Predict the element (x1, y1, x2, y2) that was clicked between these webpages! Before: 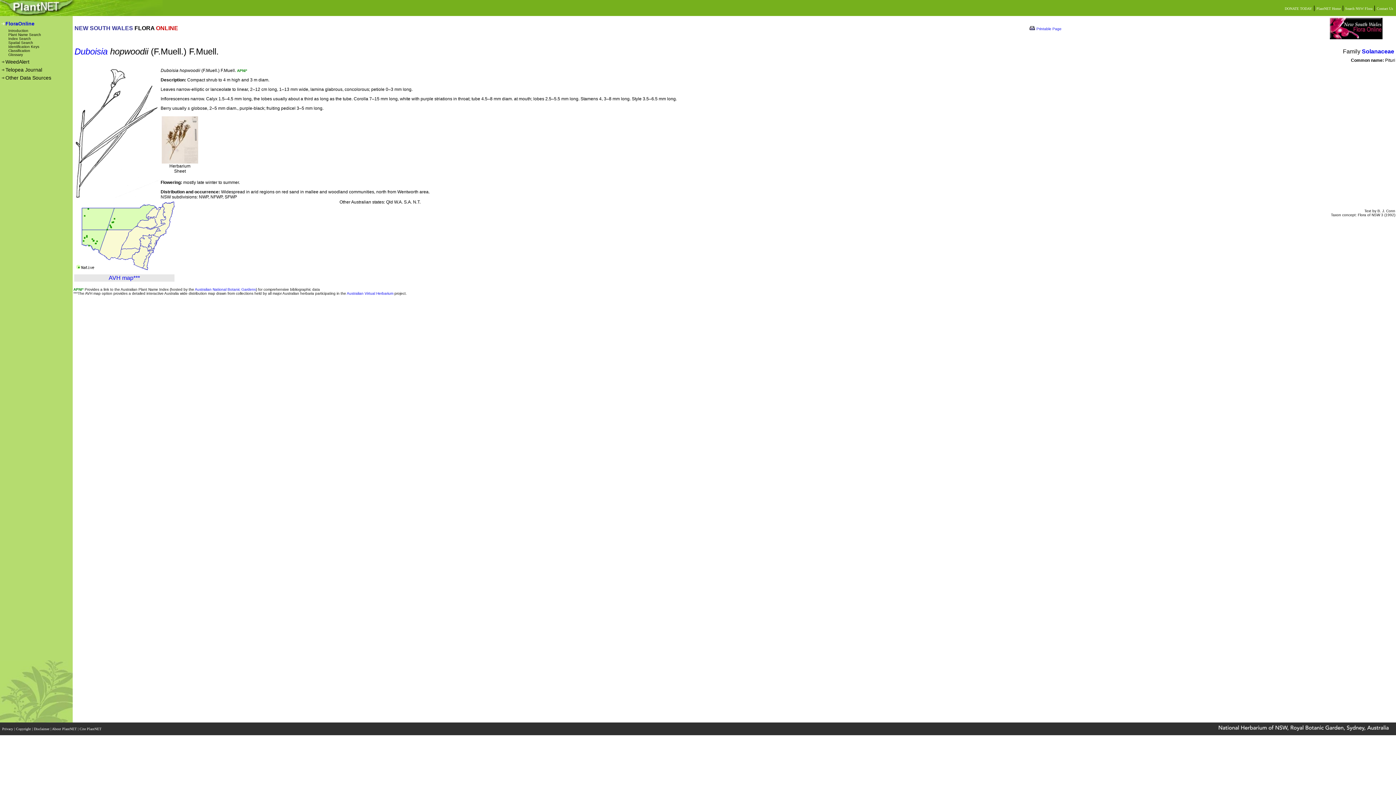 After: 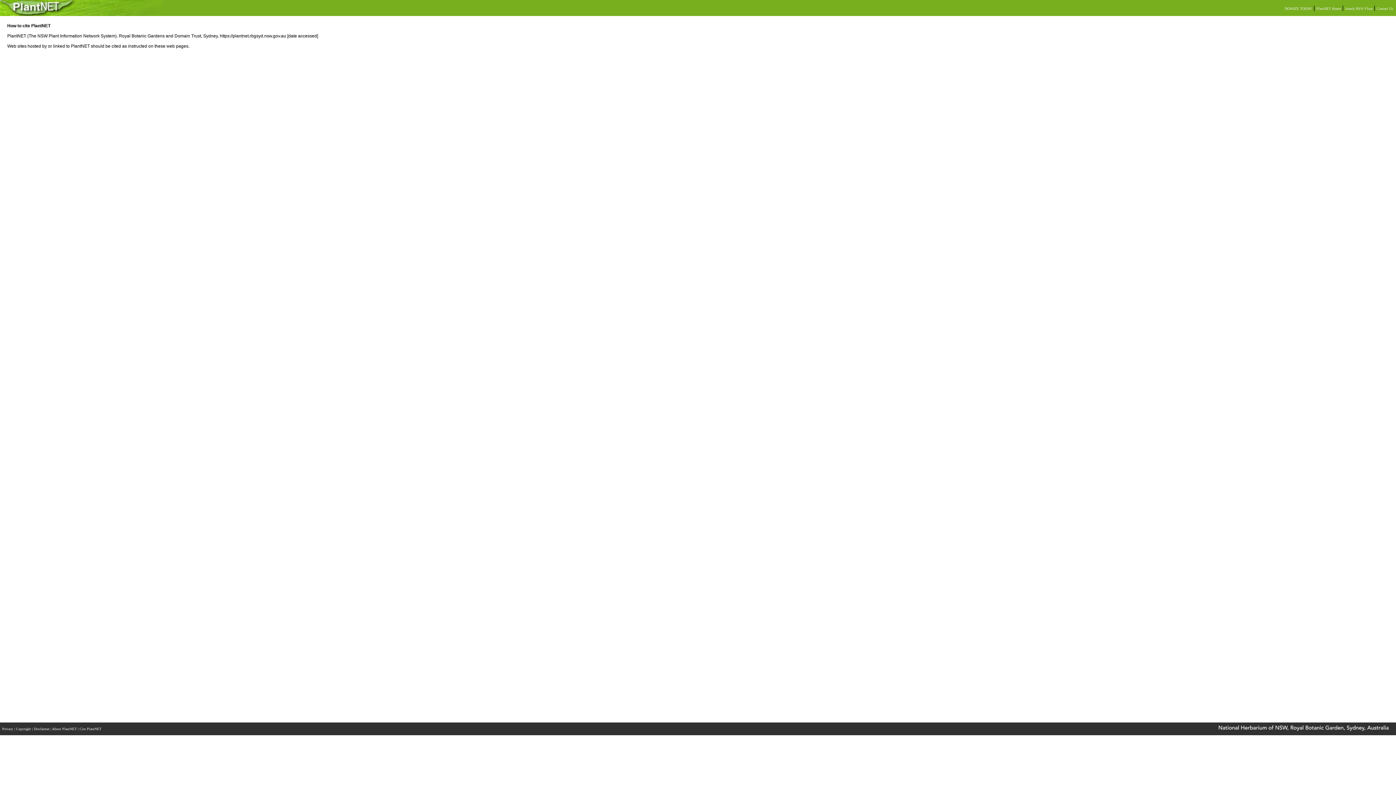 Action: label: Cite PlantNET  bbox: (79, 727, 102, 731)